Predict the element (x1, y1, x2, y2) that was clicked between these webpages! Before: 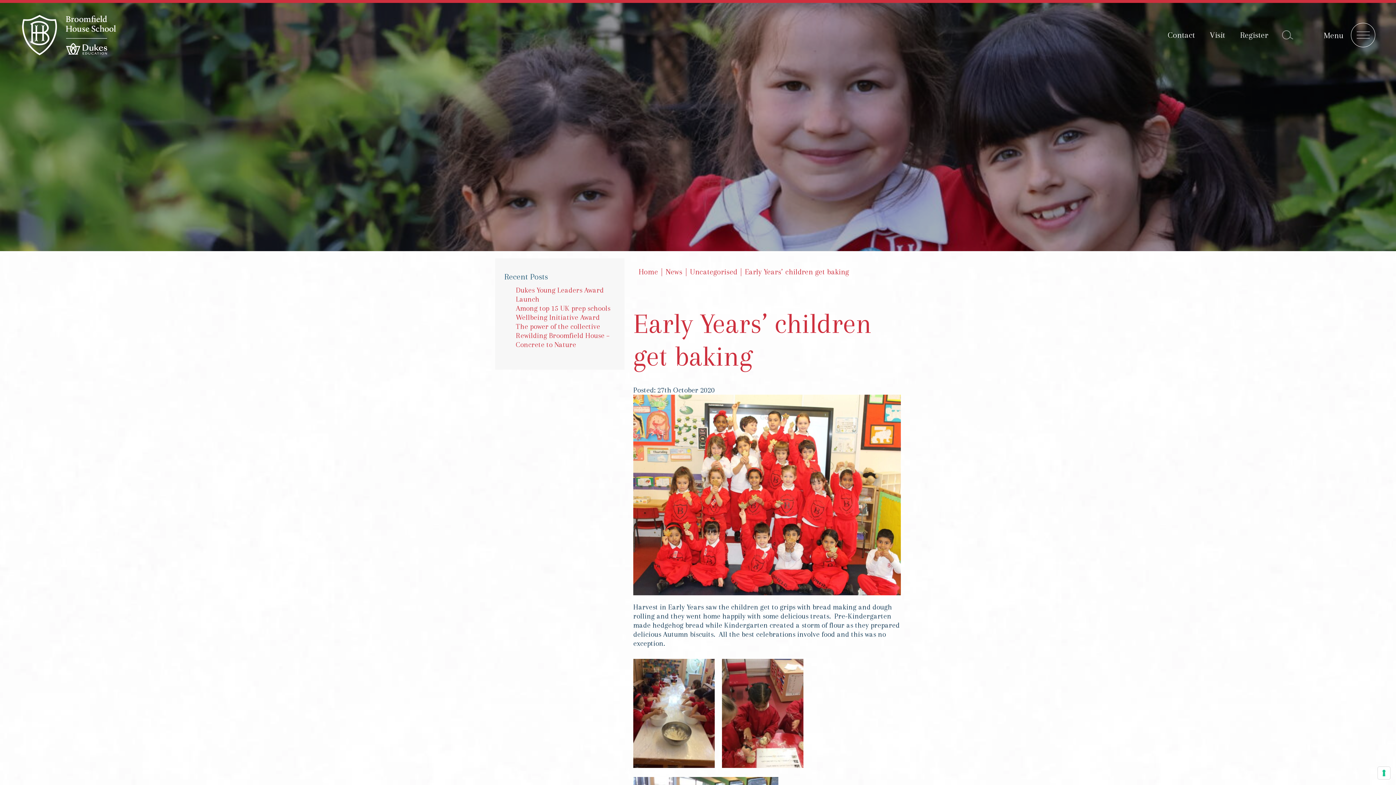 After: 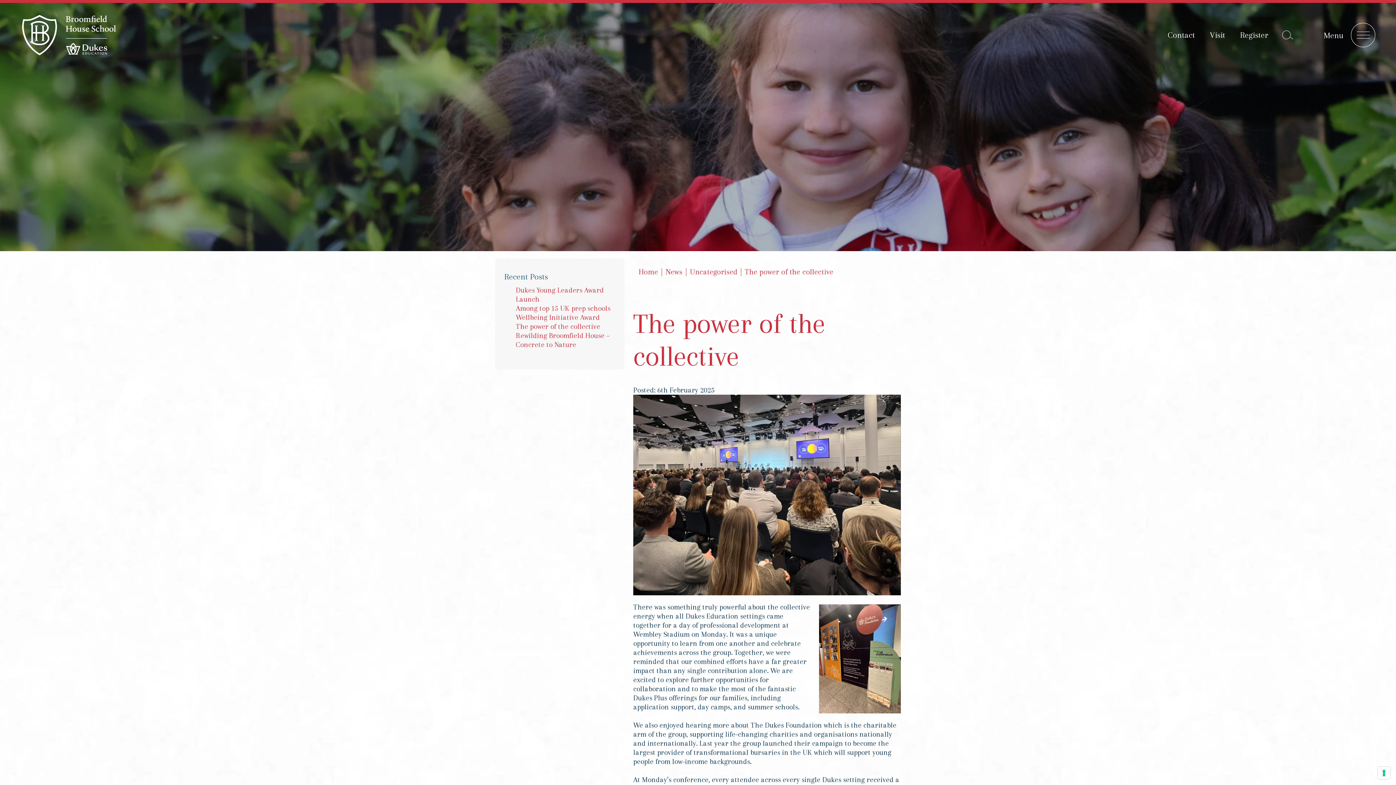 Action: label: The power of the collective bbox: (516, 322, 600, 330)